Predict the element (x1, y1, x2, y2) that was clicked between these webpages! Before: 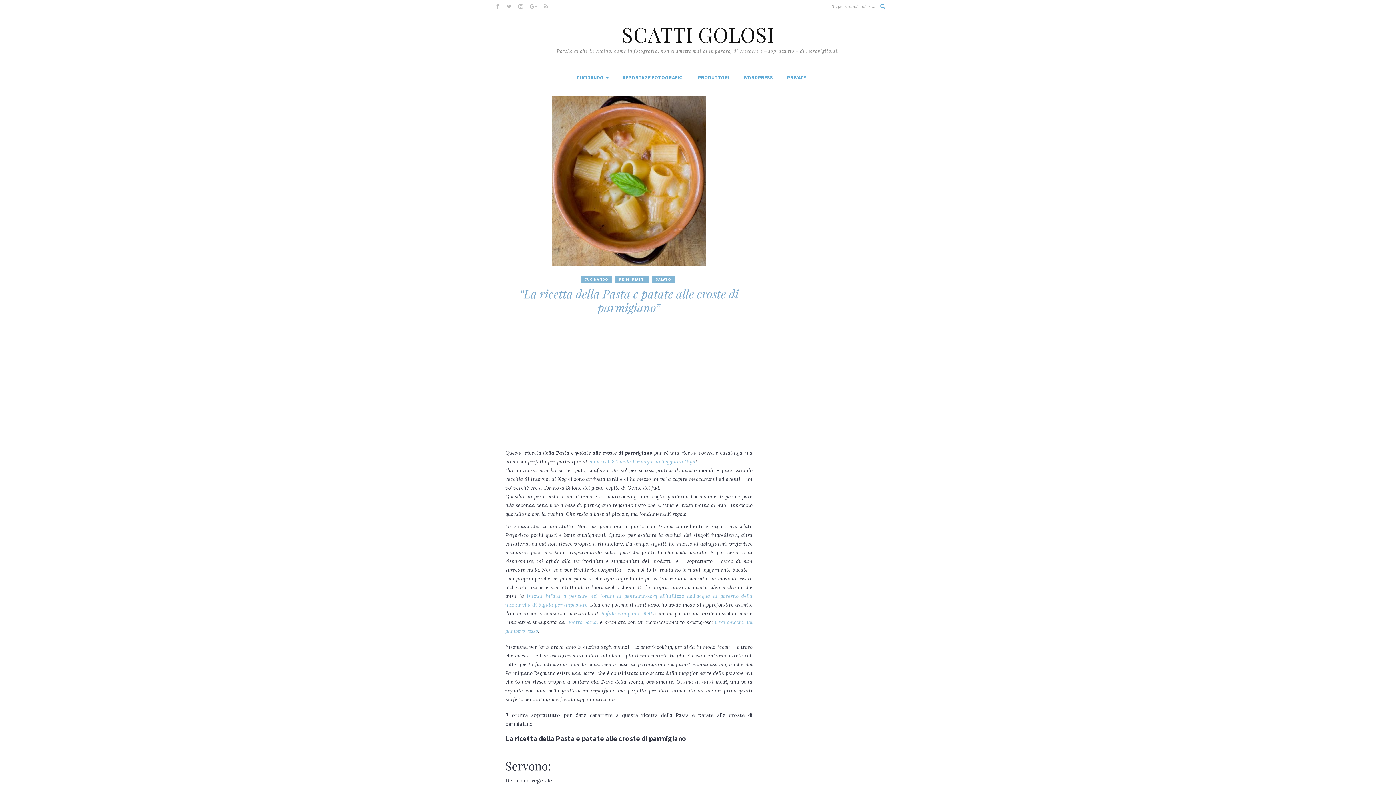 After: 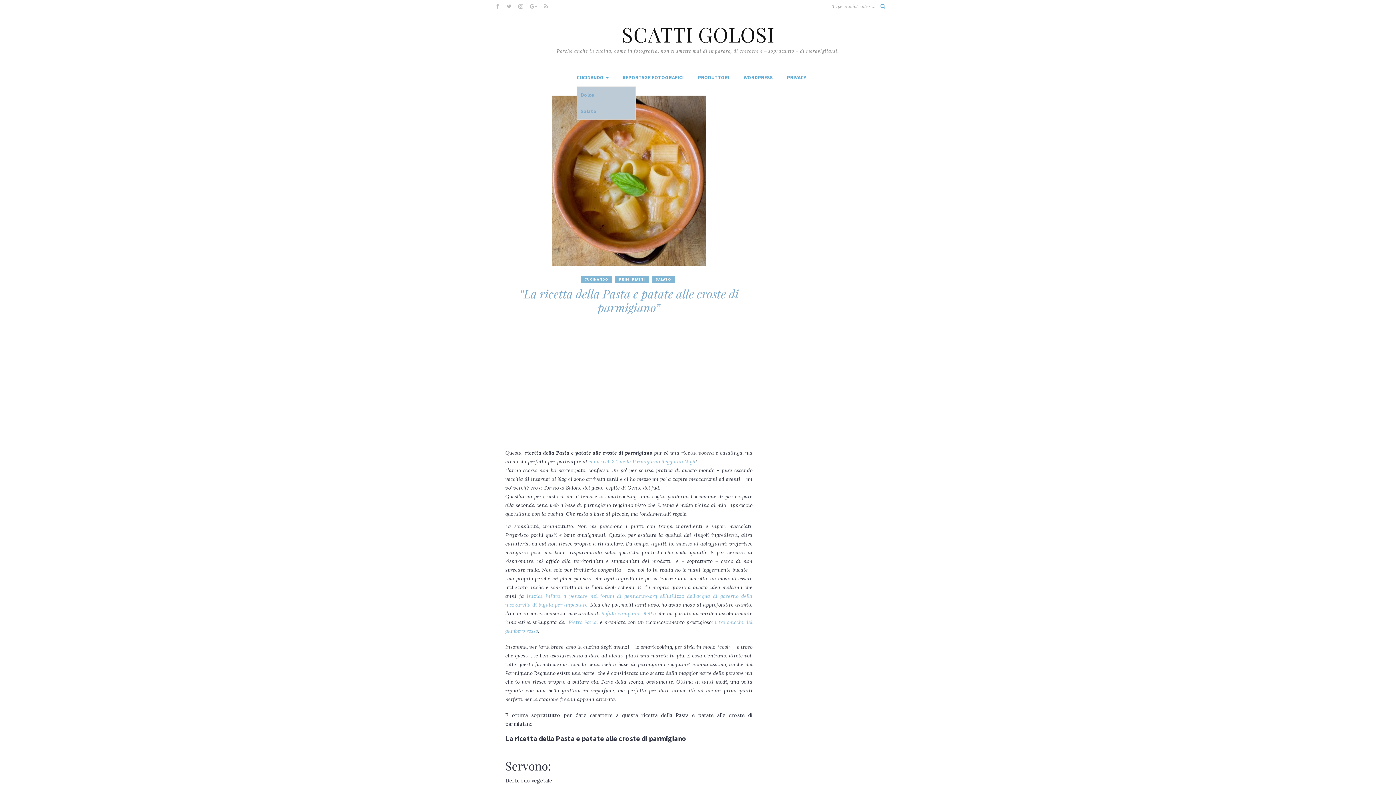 Action: label: CUCINANDO  bbox: (576, 68, 608, 86)